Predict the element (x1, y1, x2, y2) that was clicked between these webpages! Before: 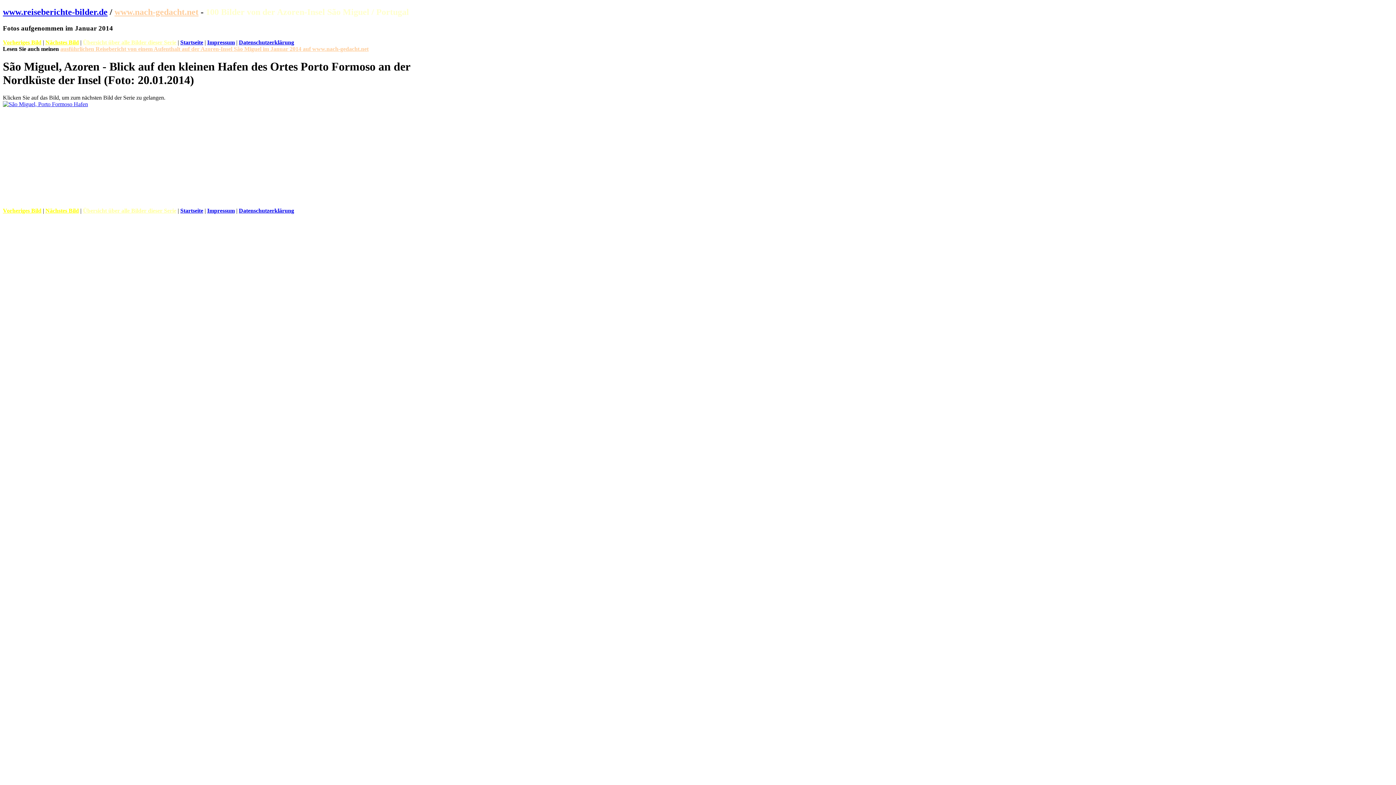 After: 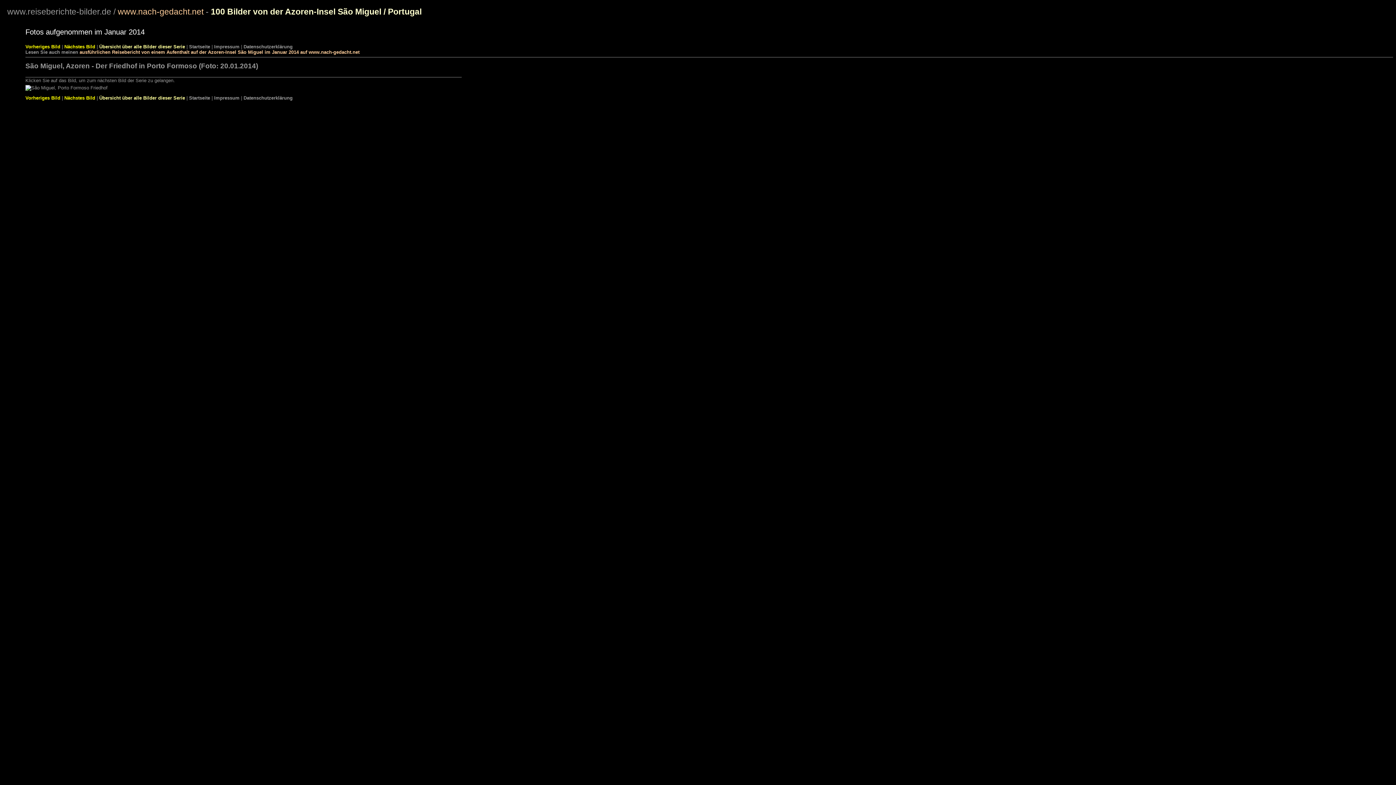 Action: label: Nächstes Bild bbox: (45, 39, 78, 45)